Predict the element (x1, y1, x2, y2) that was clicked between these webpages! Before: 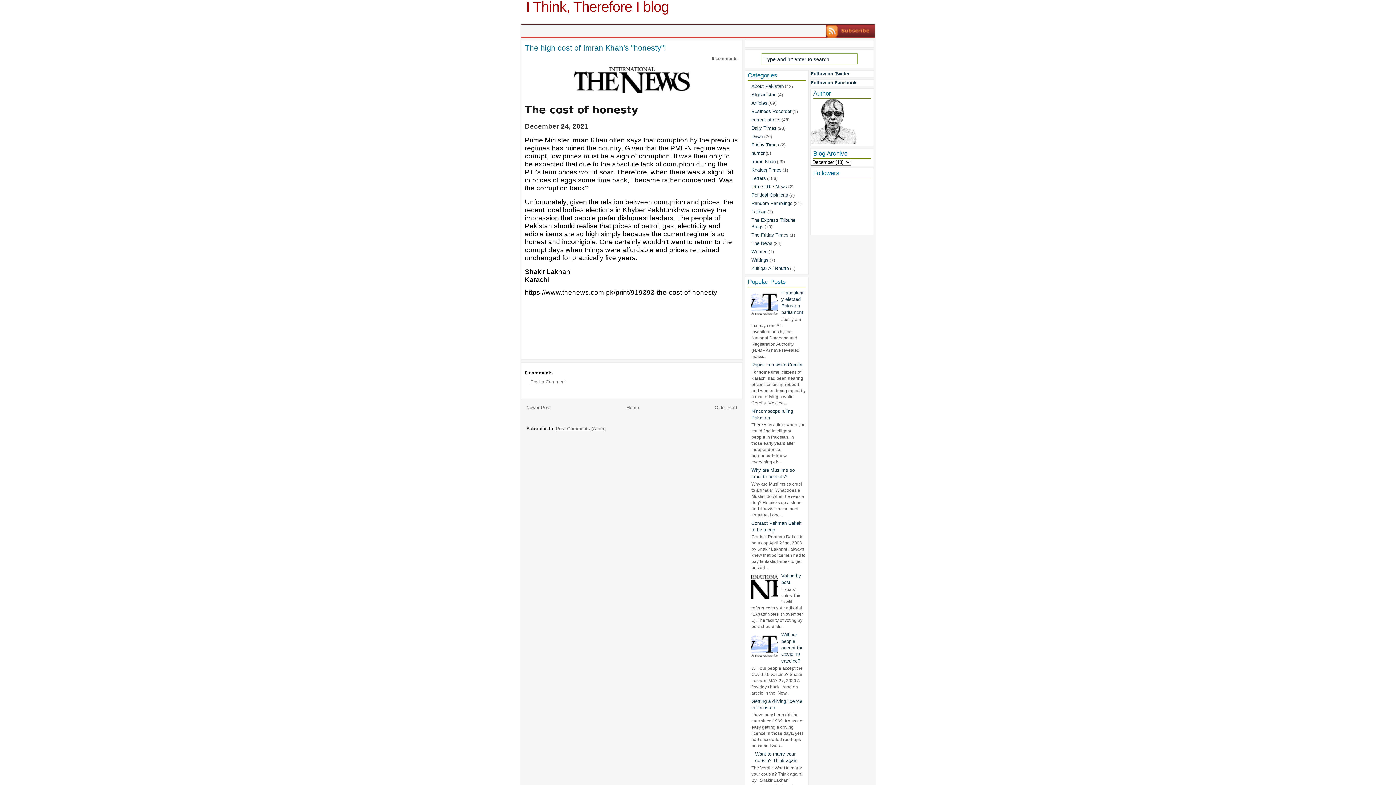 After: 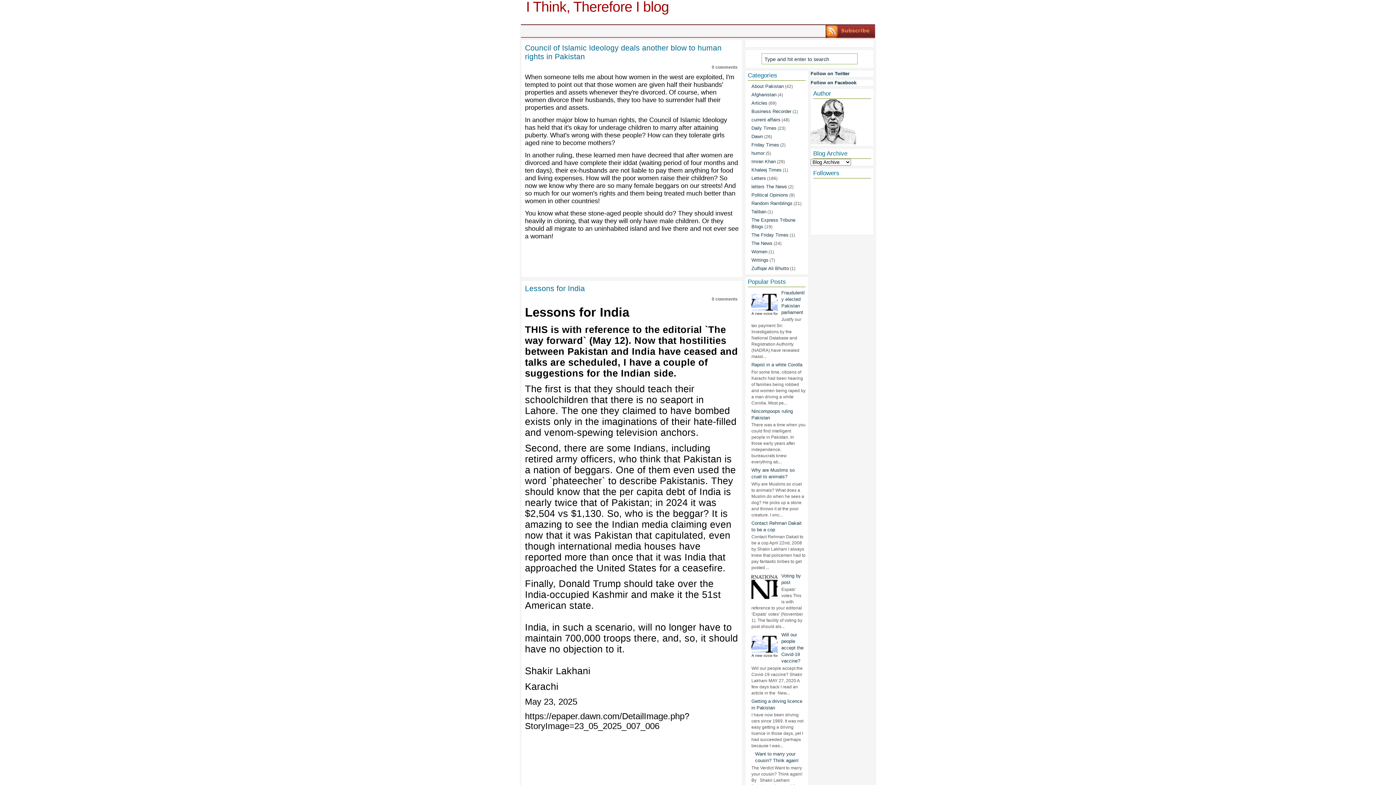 Action: bbox: (626, 404, 639, 410) label: Home